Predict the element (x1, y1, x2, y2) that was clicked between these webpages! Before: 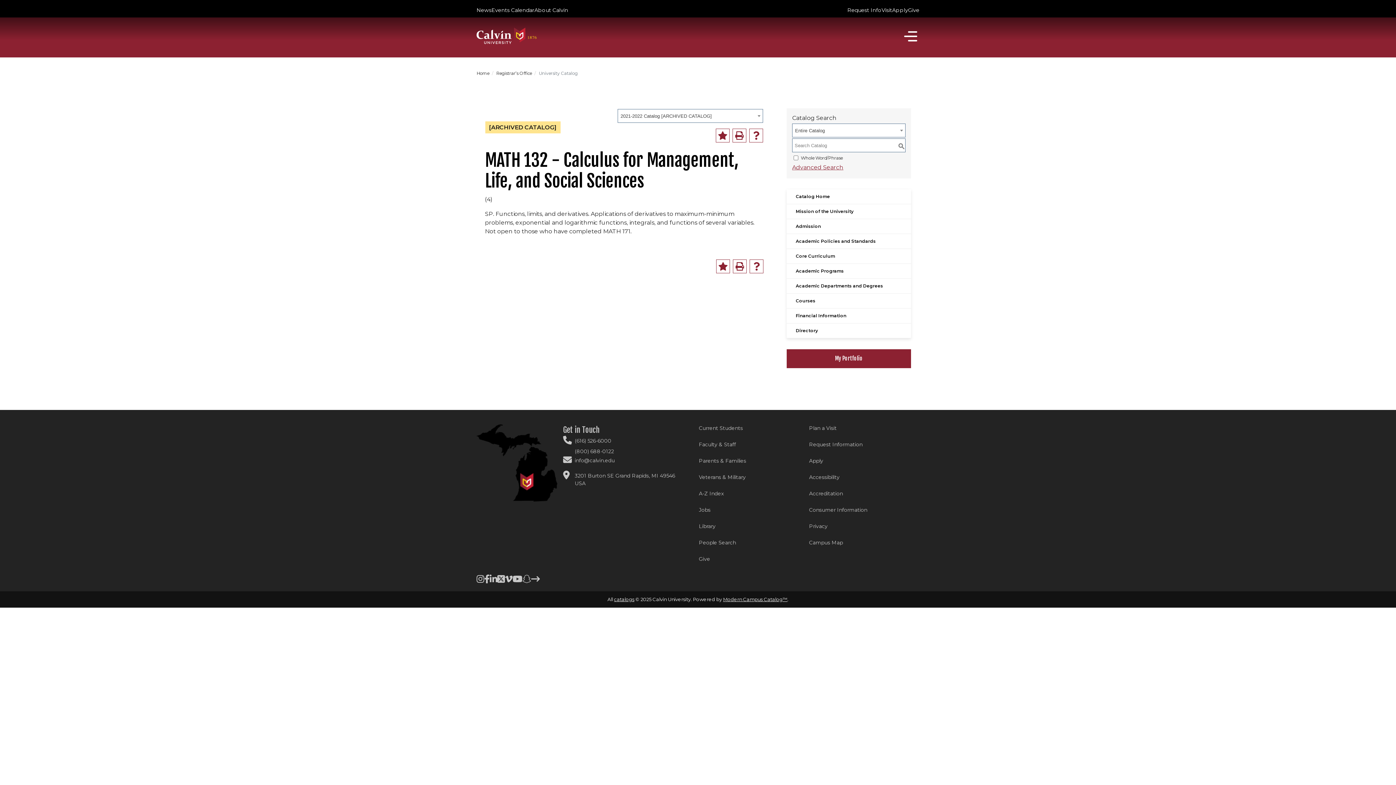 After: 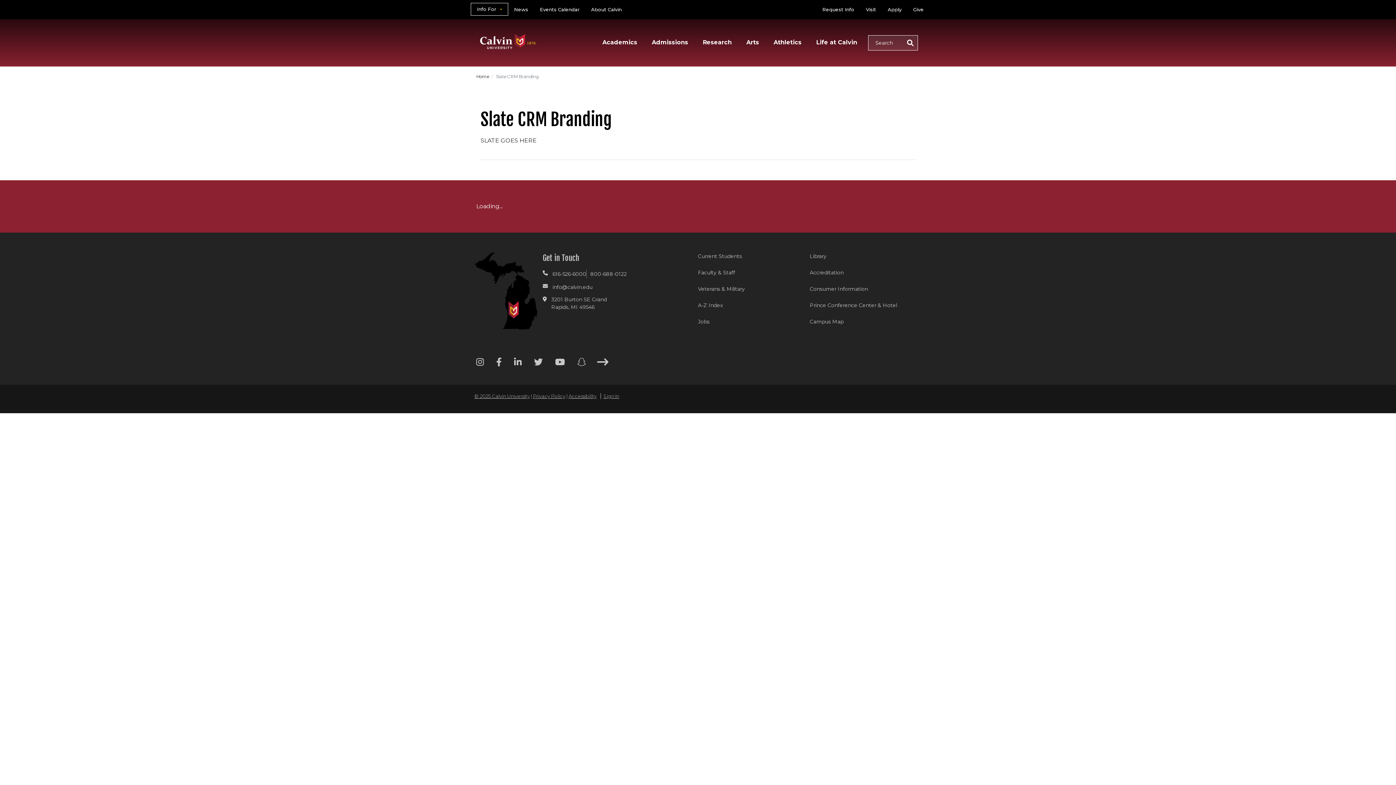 Action: label: Arrow right footer menu bbox: (531, 578, 539, 585)